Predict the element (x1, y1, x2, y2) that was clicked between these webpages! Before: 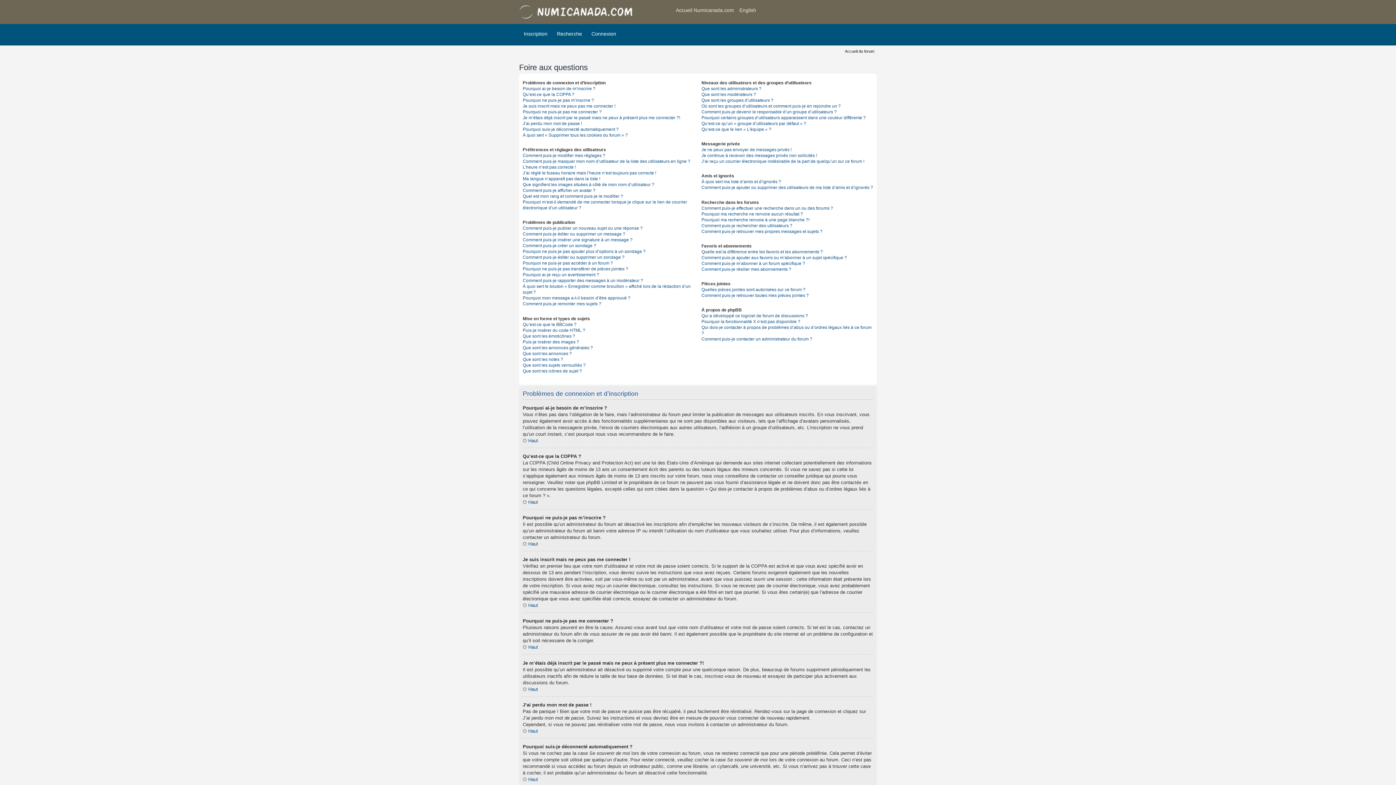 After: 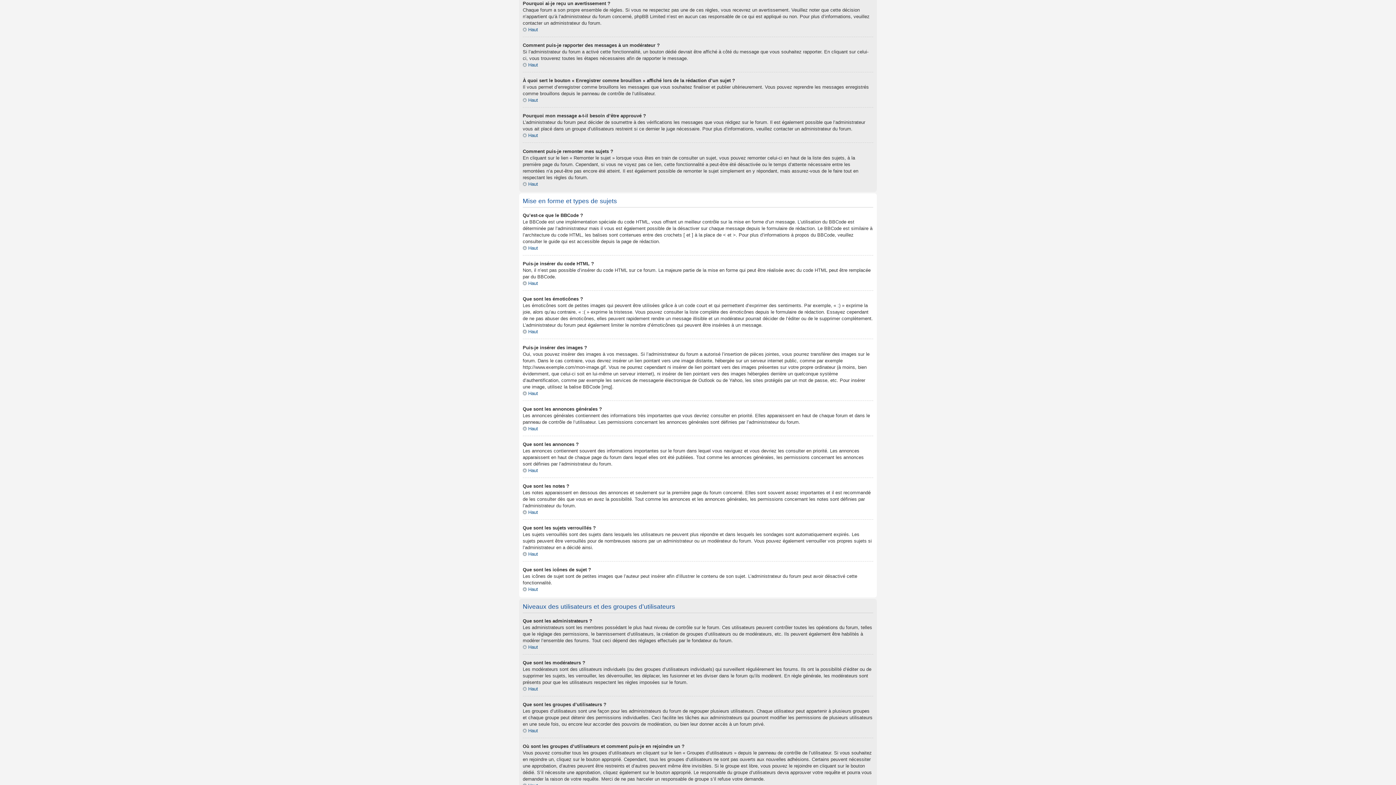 Action: label: Pourquoi ai-je reçu un avertissement ? bbox: (522, 272, 599, 277)